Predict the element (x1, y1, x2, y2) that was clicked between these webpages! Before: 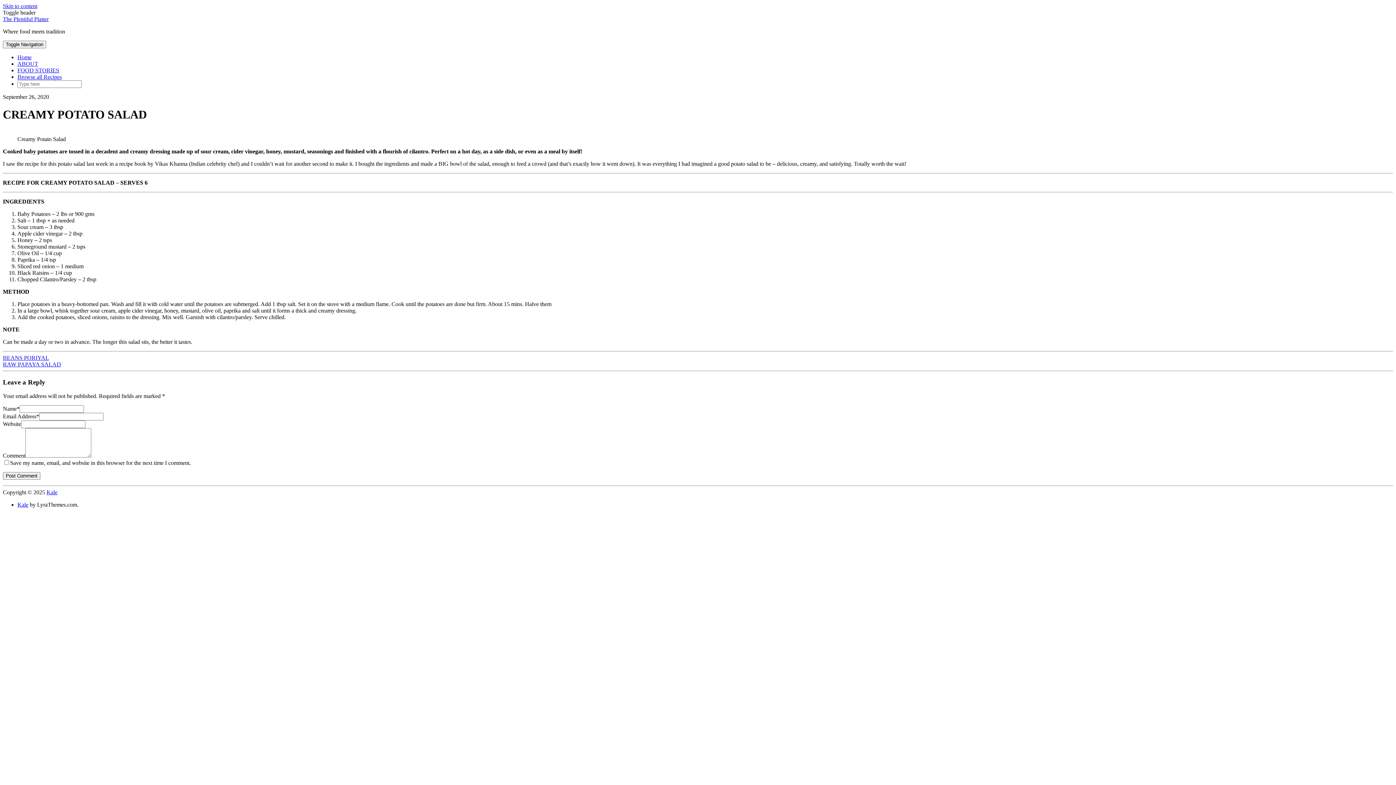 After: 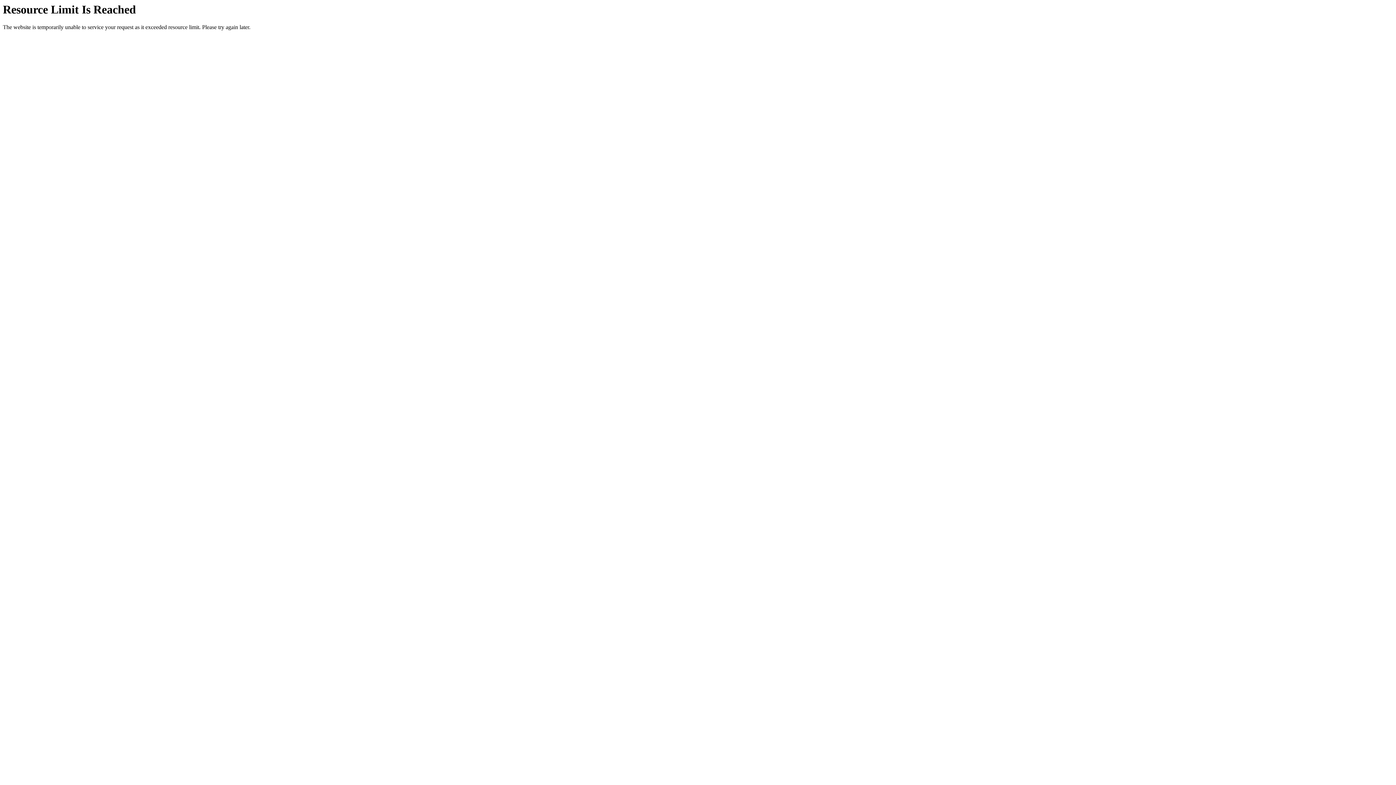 Action: bbox: (17, 73, 61, 80) label: Browse all Recipes